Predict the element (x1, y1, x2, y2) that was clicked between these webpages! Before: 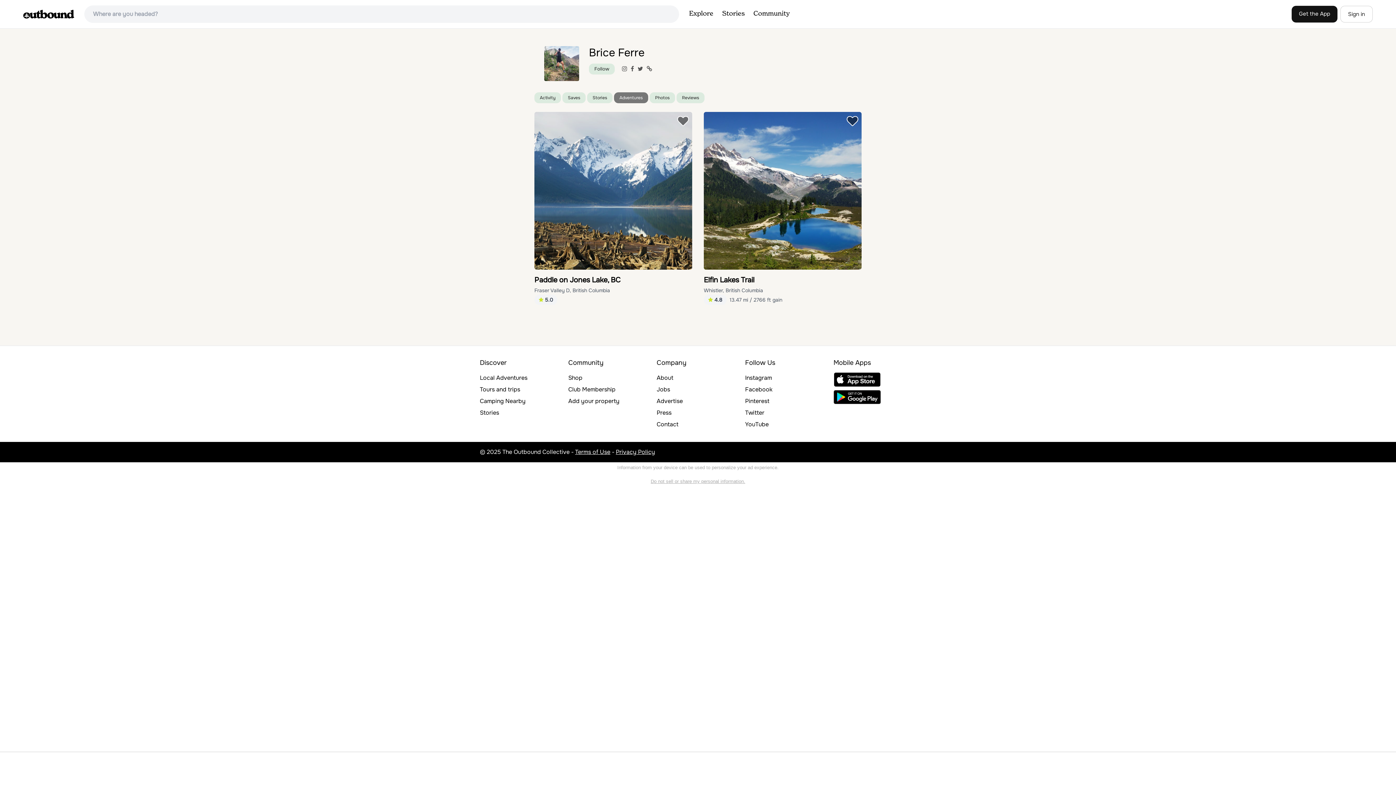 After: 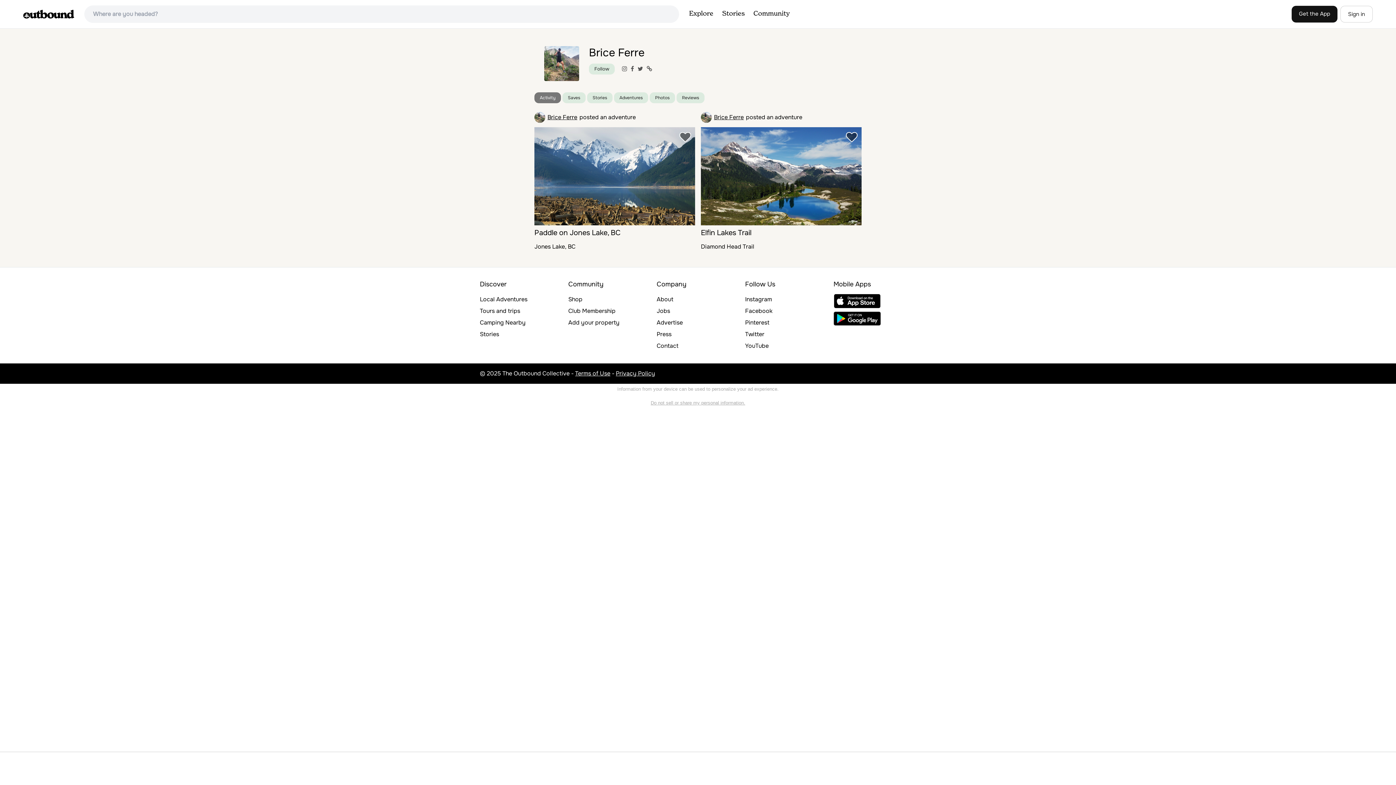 Action: label: Activity bbox: (540, 94, 555, 100)